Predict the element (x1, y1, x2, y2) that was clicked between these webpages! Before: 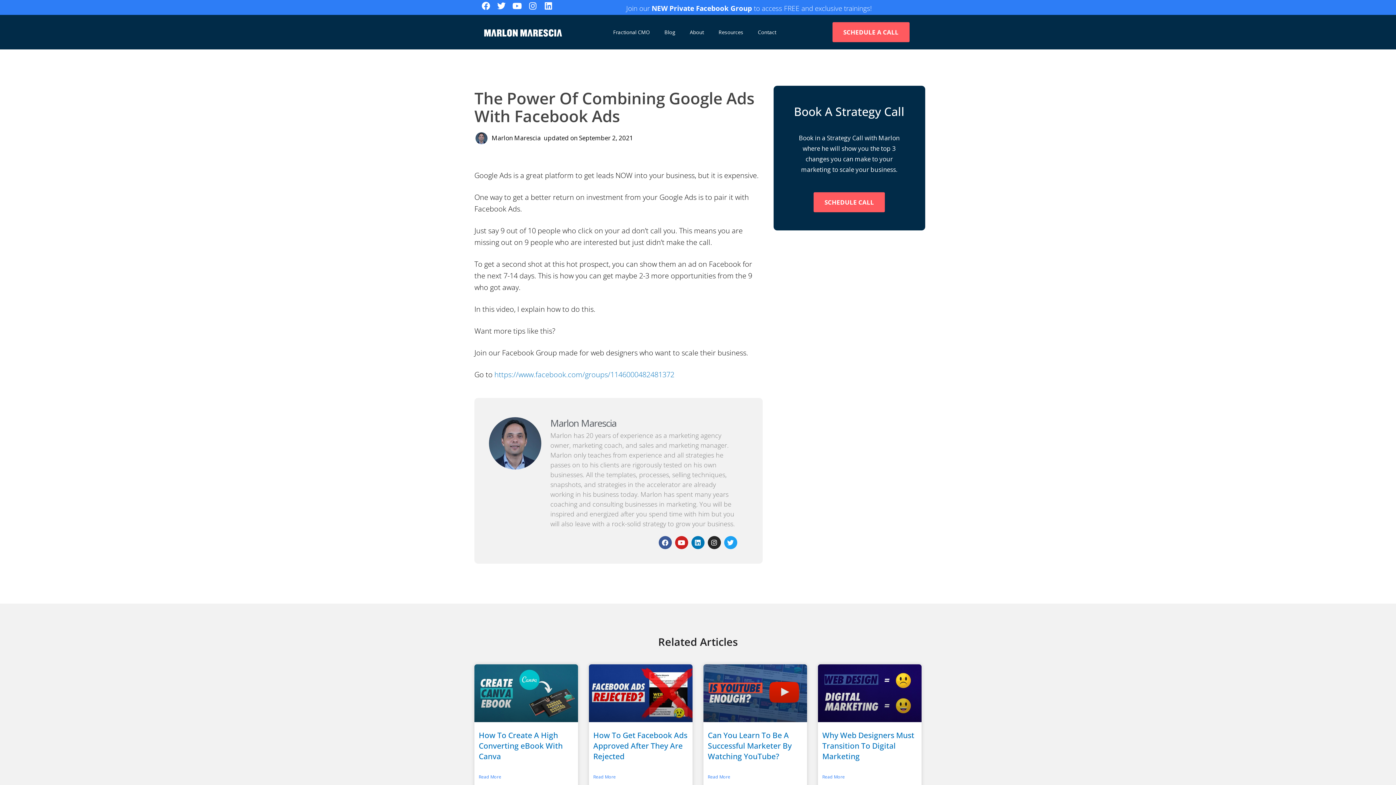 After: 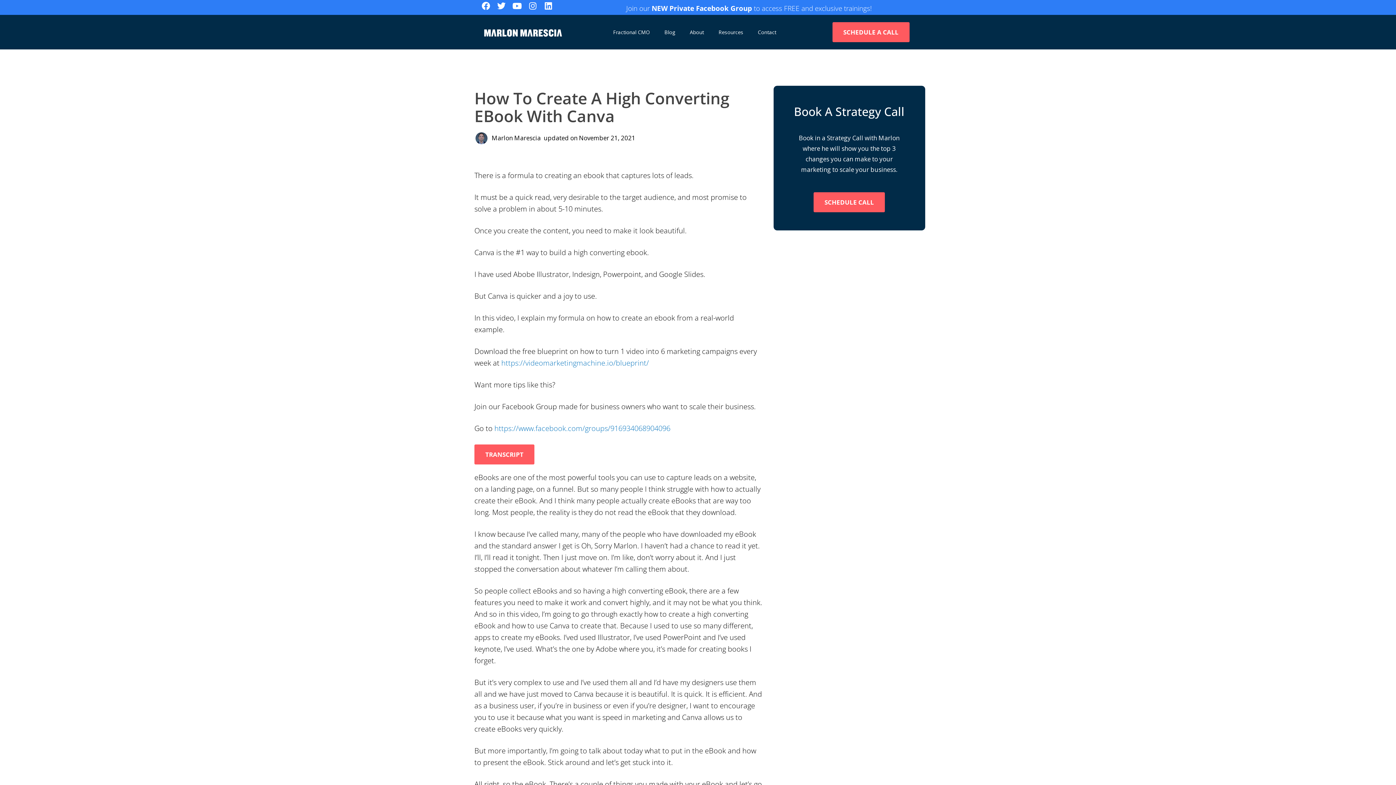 Action: label: How To Create A High Converting eBook With Canva bbox: (478, 730, 562, 761)